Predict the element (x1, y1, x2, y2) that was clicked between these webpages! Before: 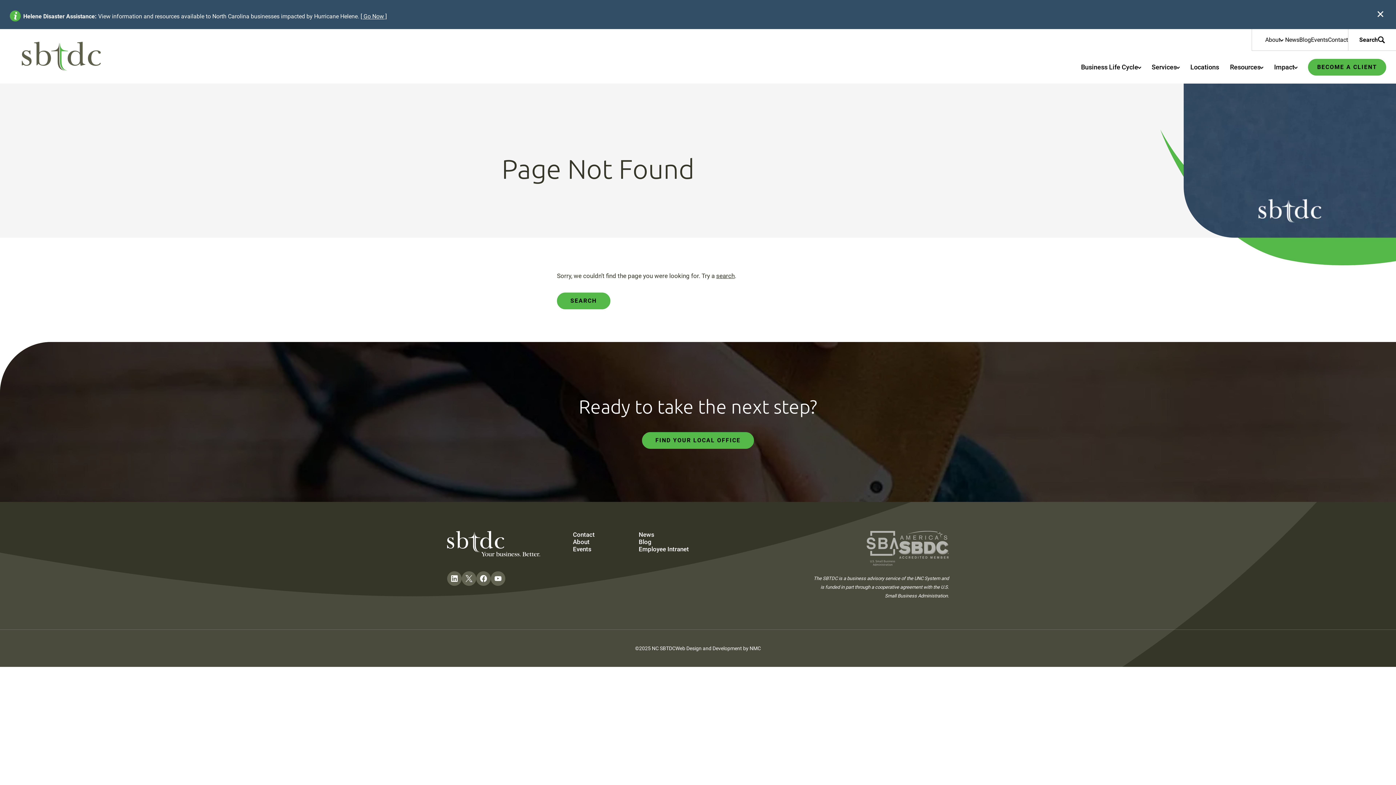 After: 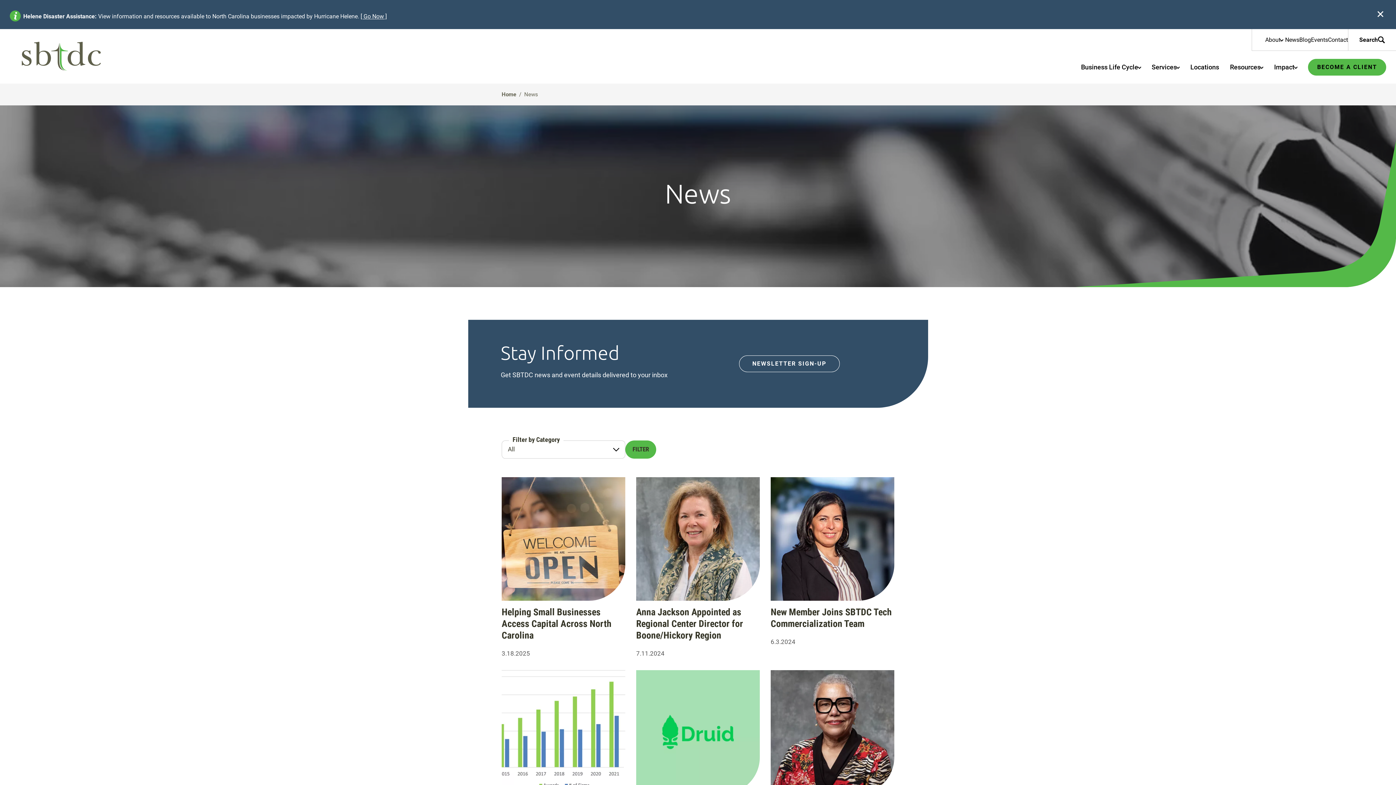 Action: label: News bbox: (1285, 34, 1299, 45)